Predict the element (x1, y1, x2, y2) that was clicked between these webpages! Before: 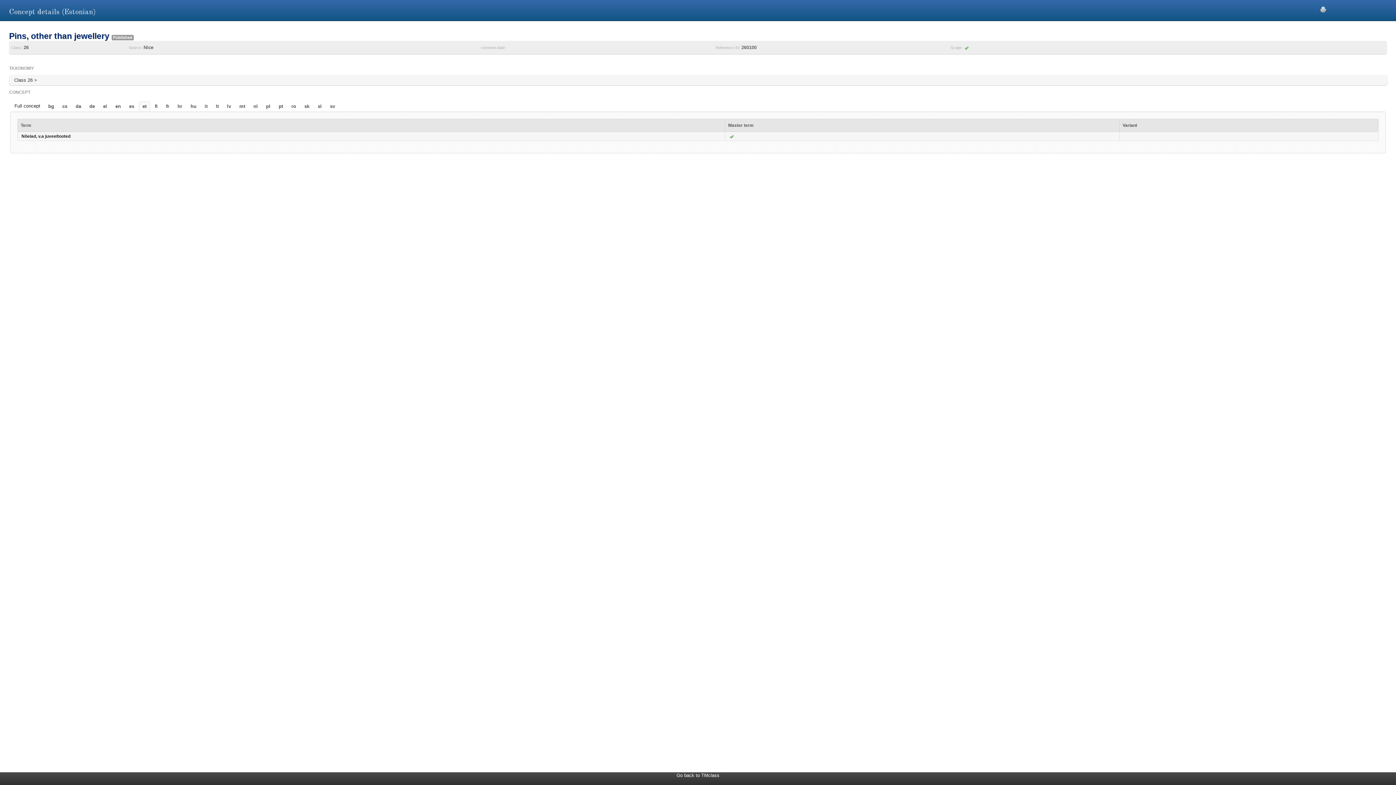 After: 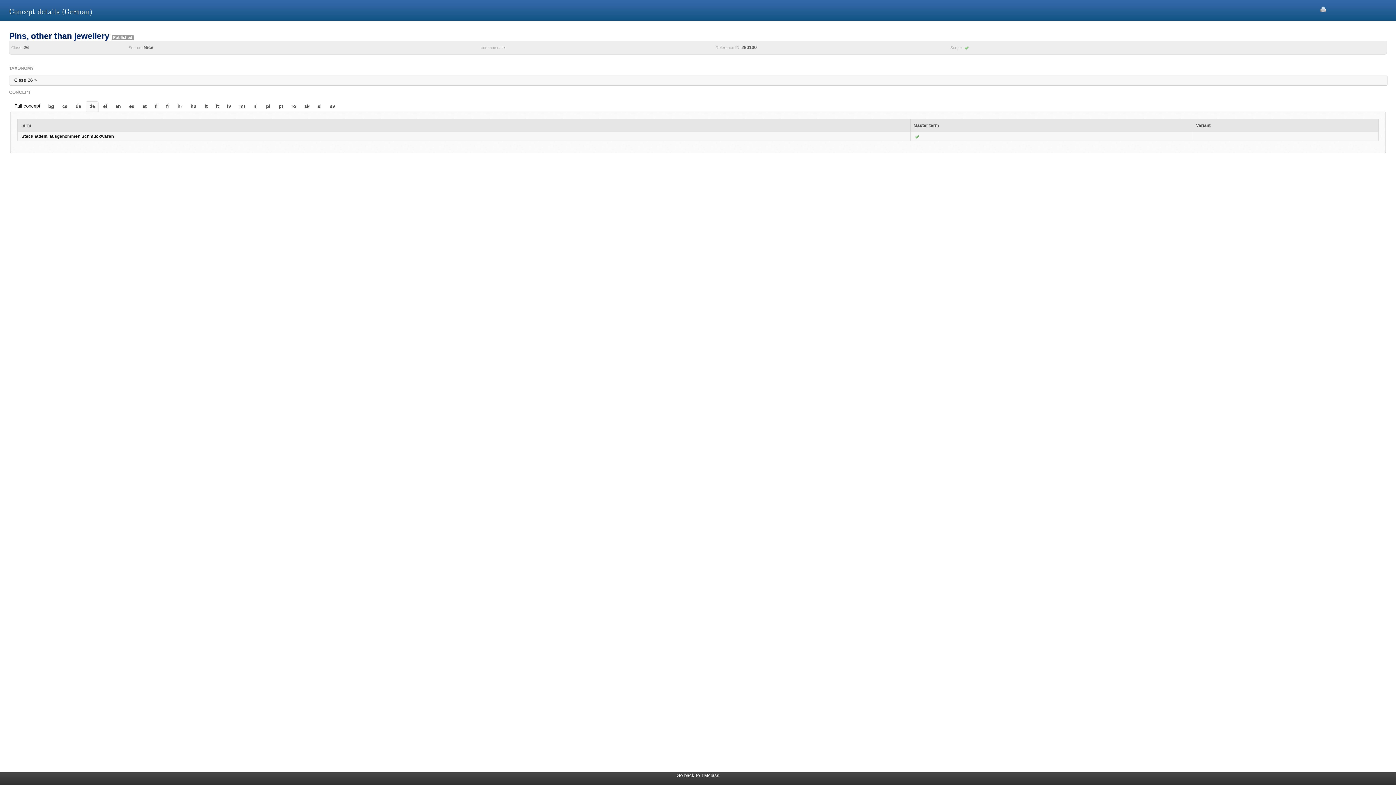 Action: label: de bbox: (86, 101, 98, 111)